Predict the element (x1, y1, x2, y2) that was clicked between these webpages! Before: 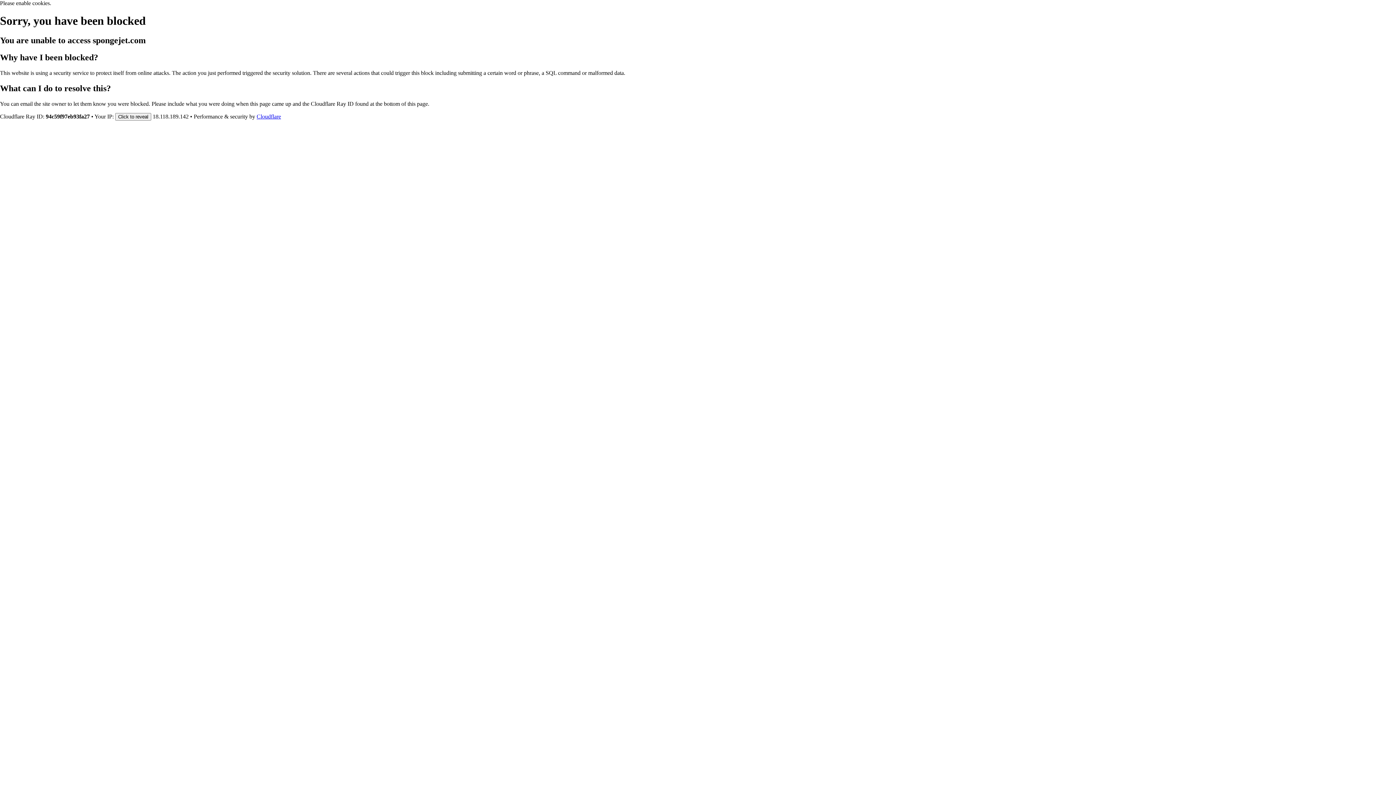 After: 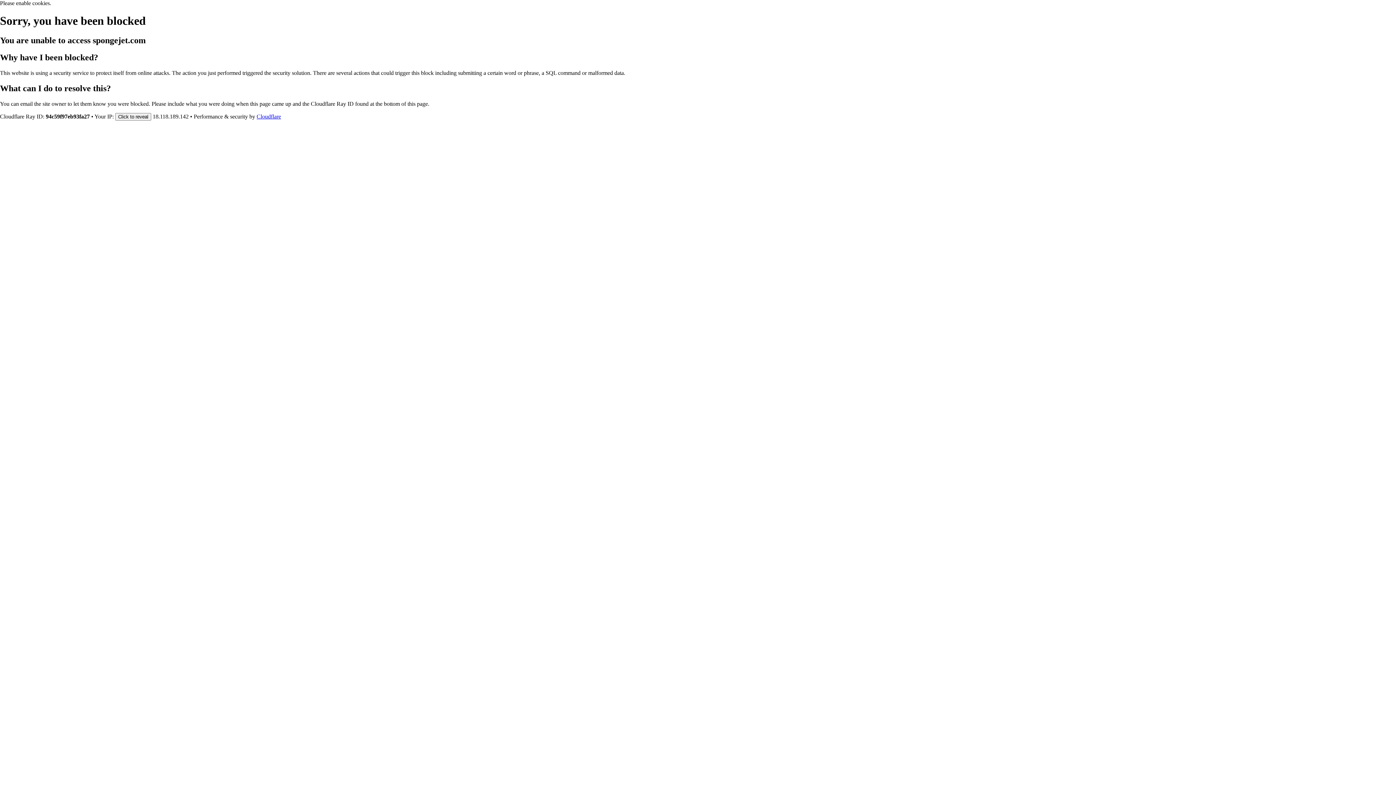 Action: label: Cloudflare bbox: (256, 113, 281, 119)